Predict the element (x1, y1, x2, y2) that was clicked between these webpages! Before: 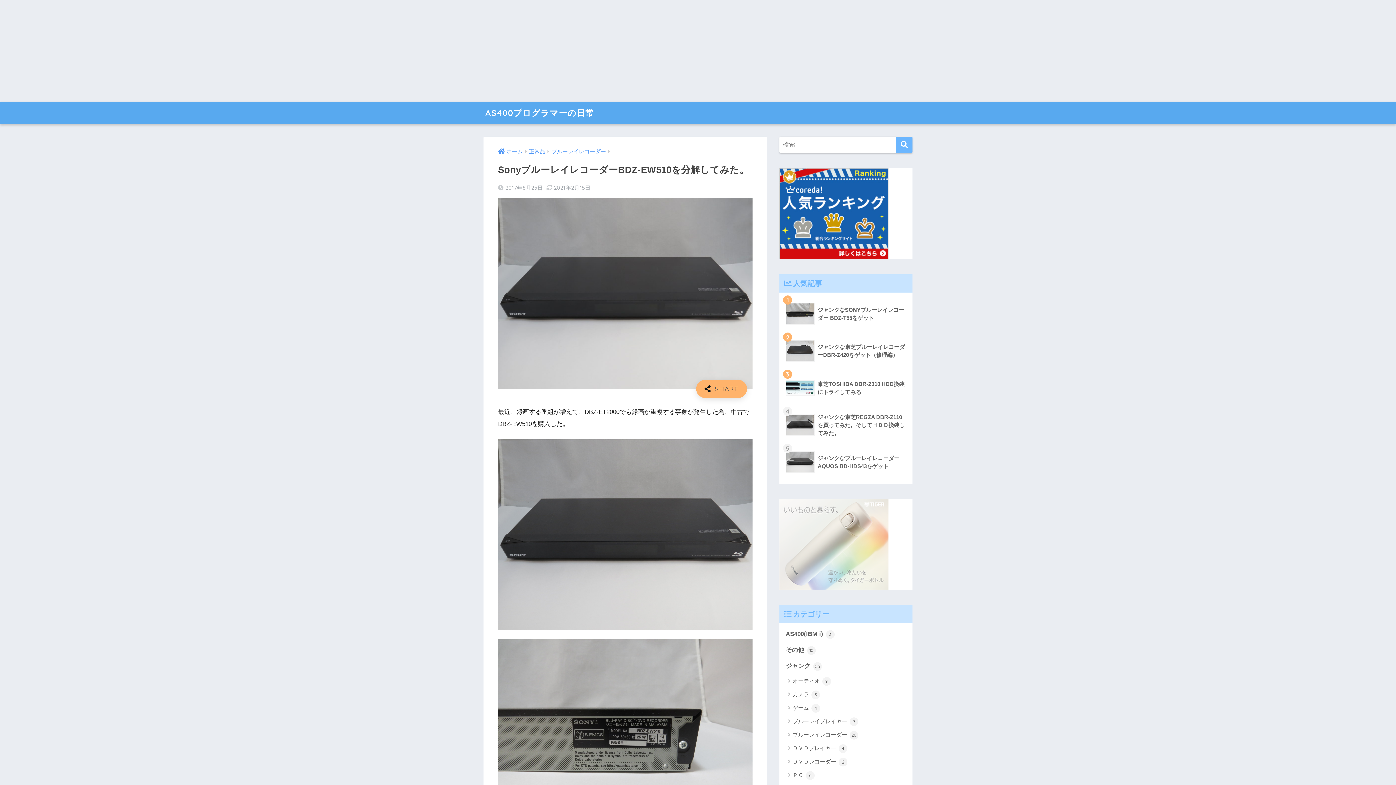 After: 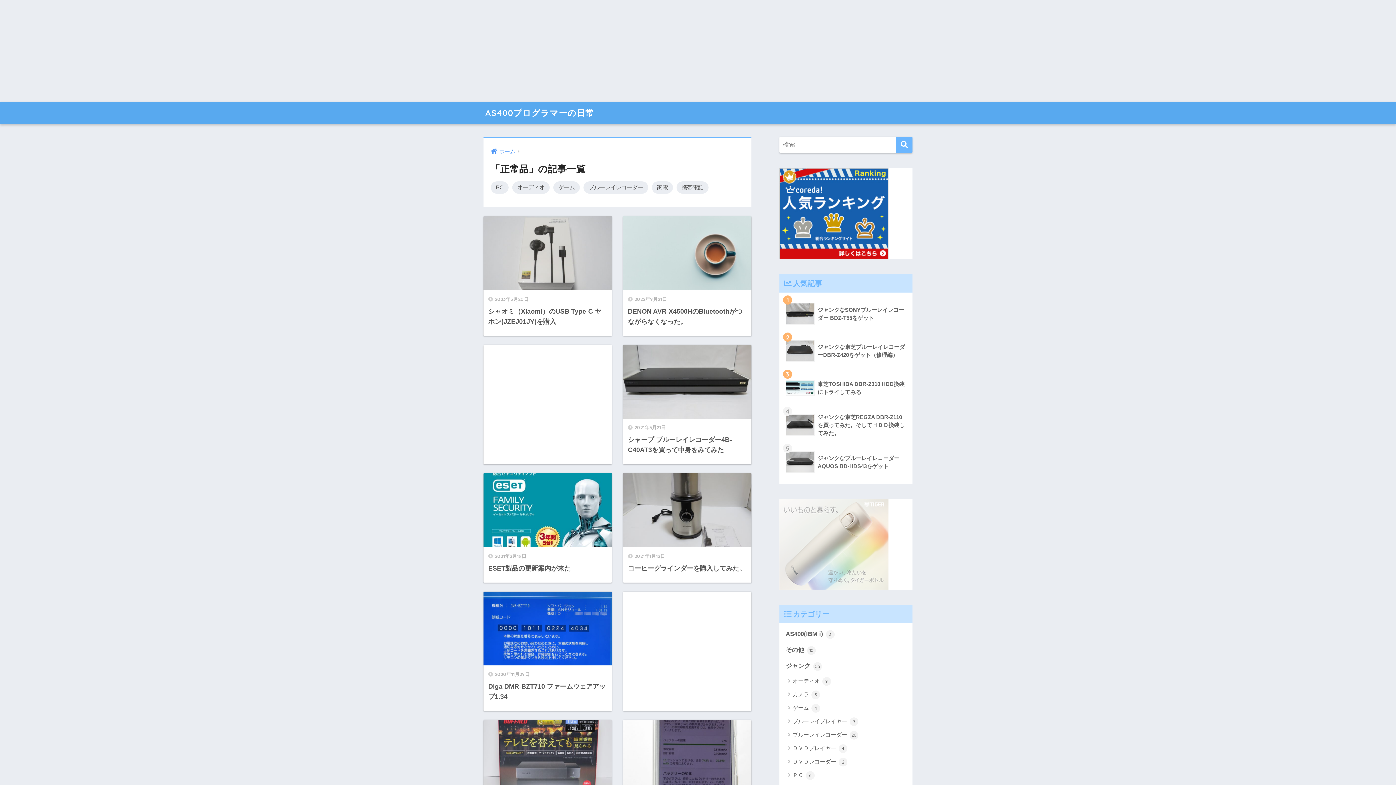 Action: bbox: (529, 148, 545, 154) label: 正常品